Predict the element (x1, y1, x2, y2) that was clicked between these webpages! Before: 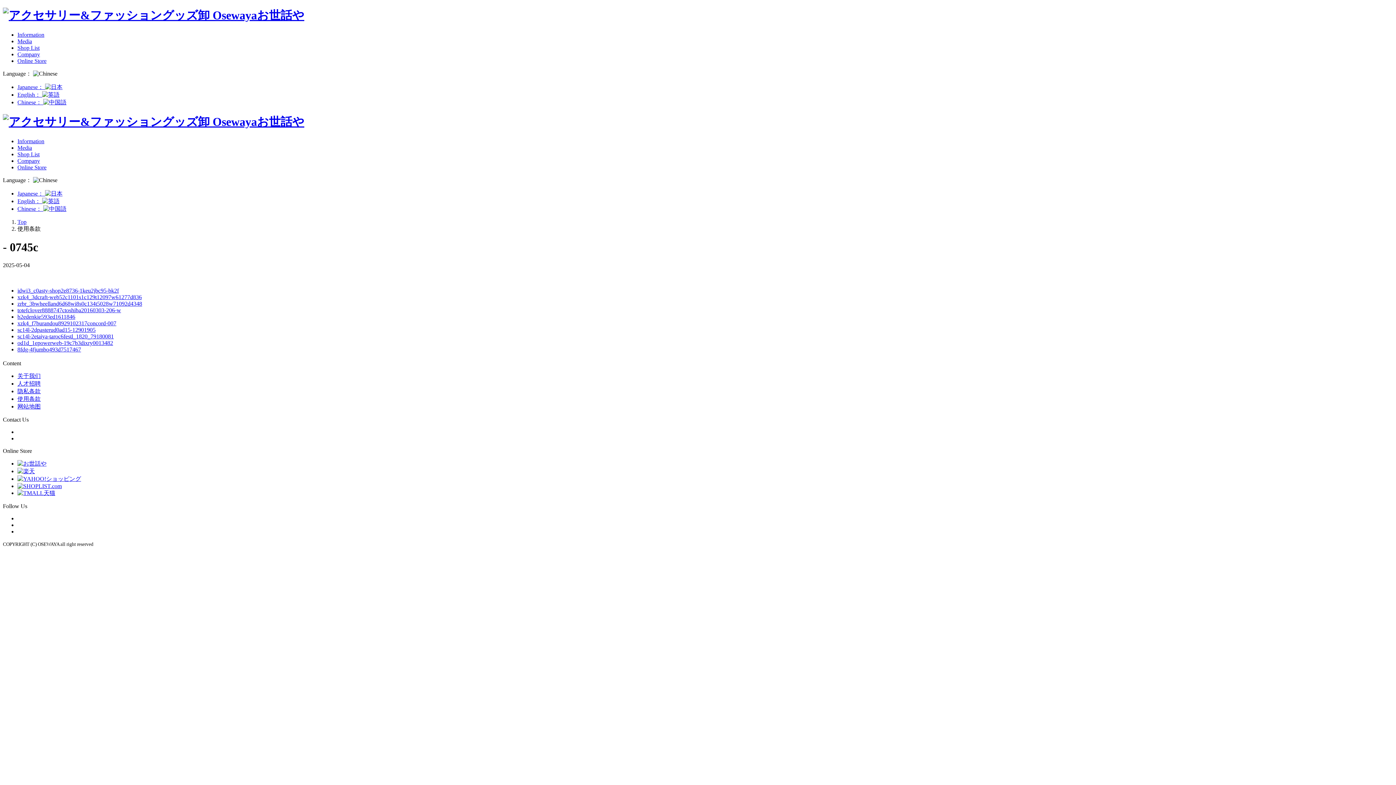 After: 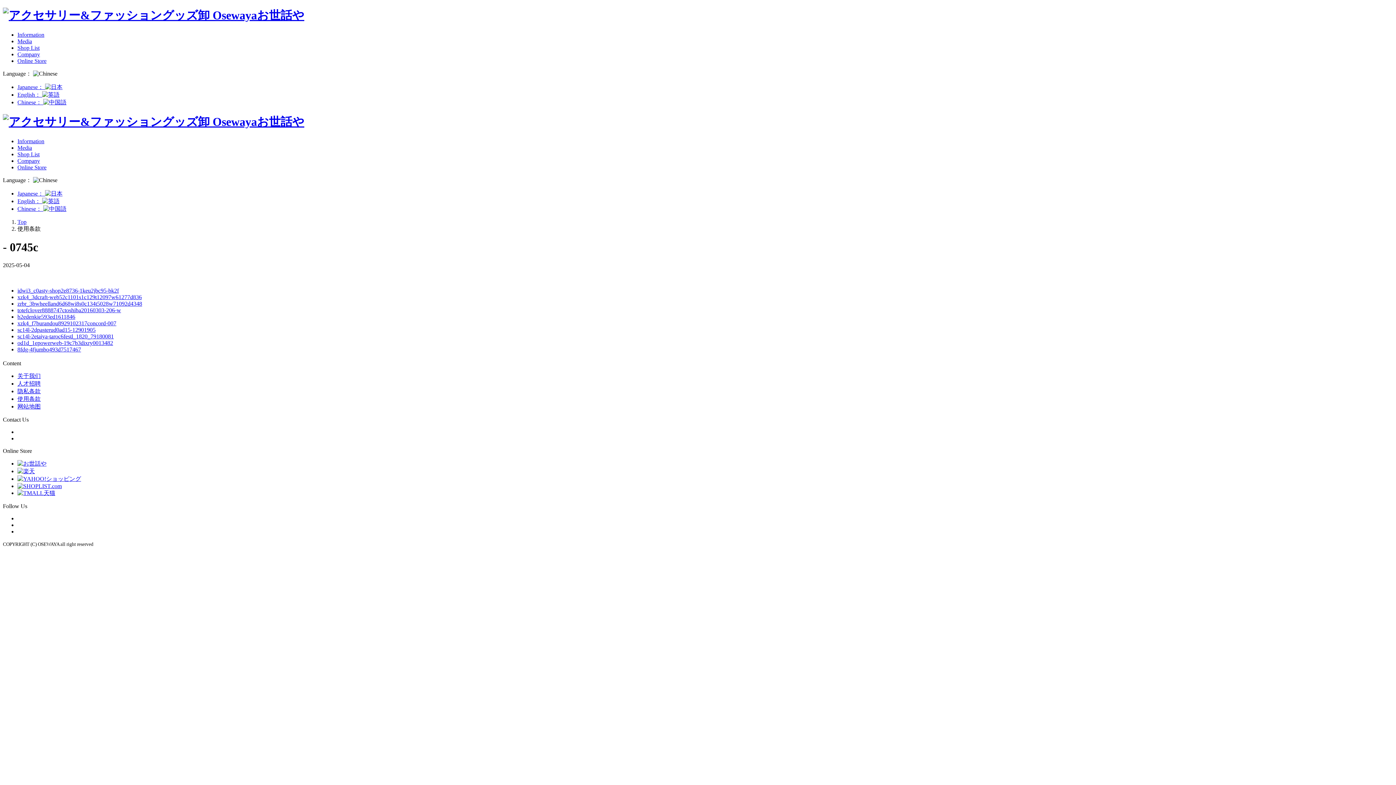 Action: bbox: (17, 490, 55, 496)